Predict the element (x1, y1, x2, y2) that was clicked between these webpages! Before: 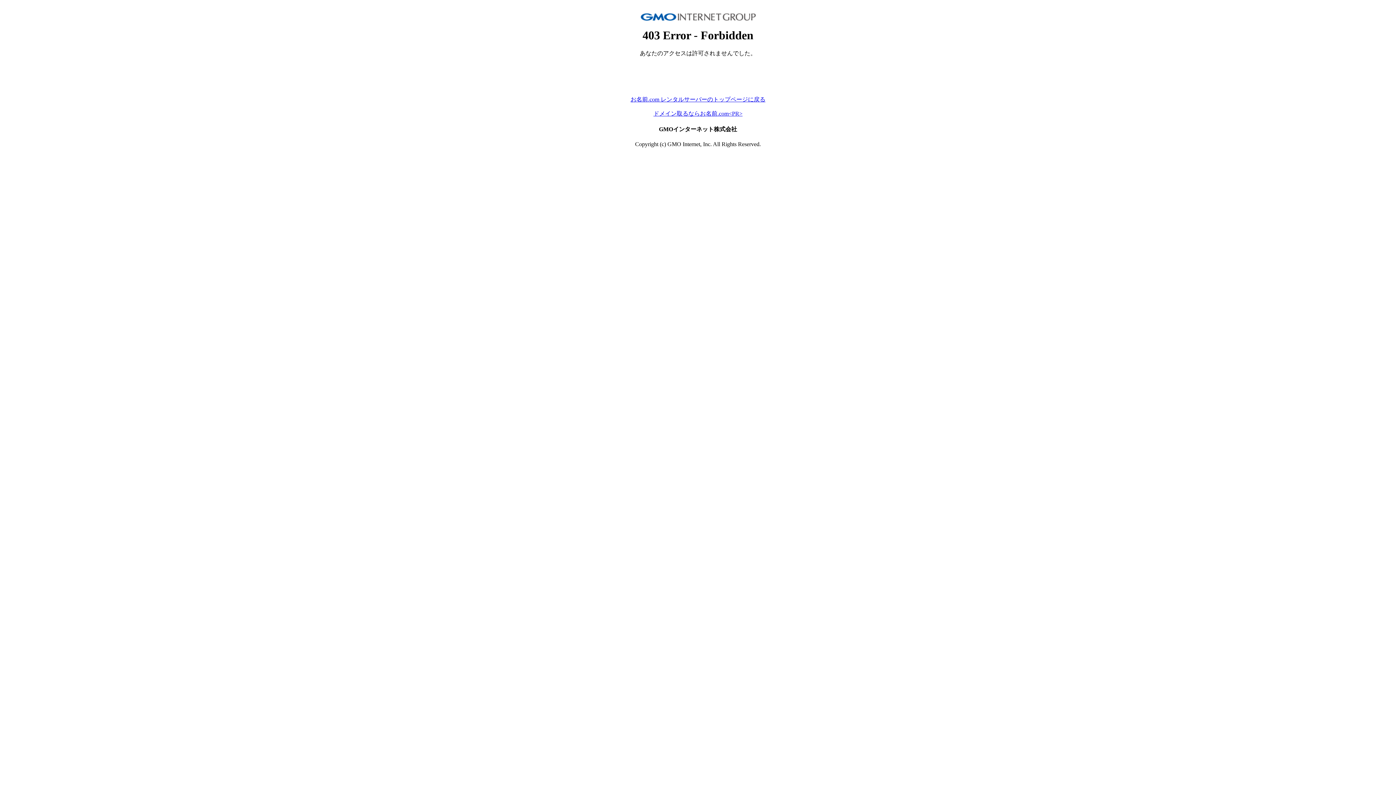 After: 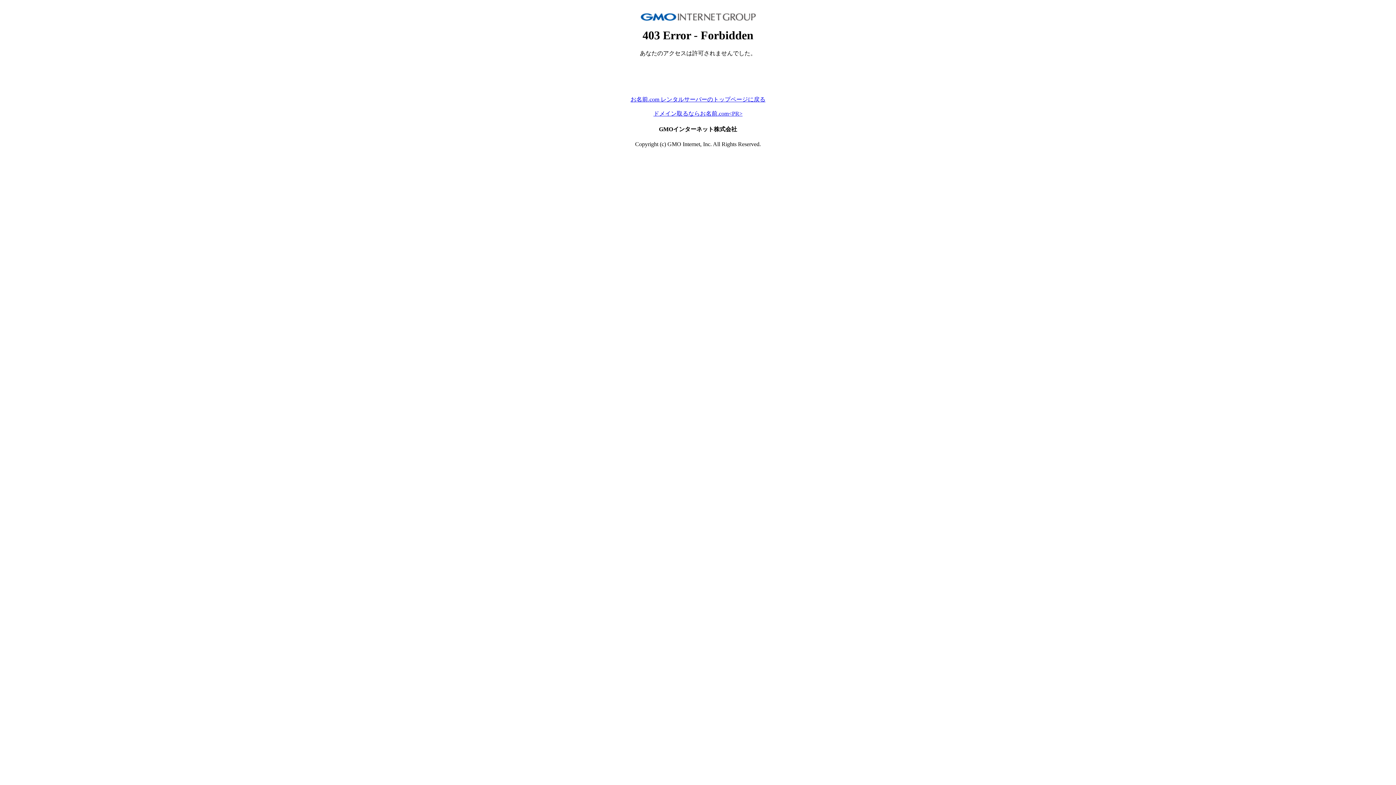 Action: bbox: (653, 110, 742, 116) label: ドメイン取るならお名前.com<PR>